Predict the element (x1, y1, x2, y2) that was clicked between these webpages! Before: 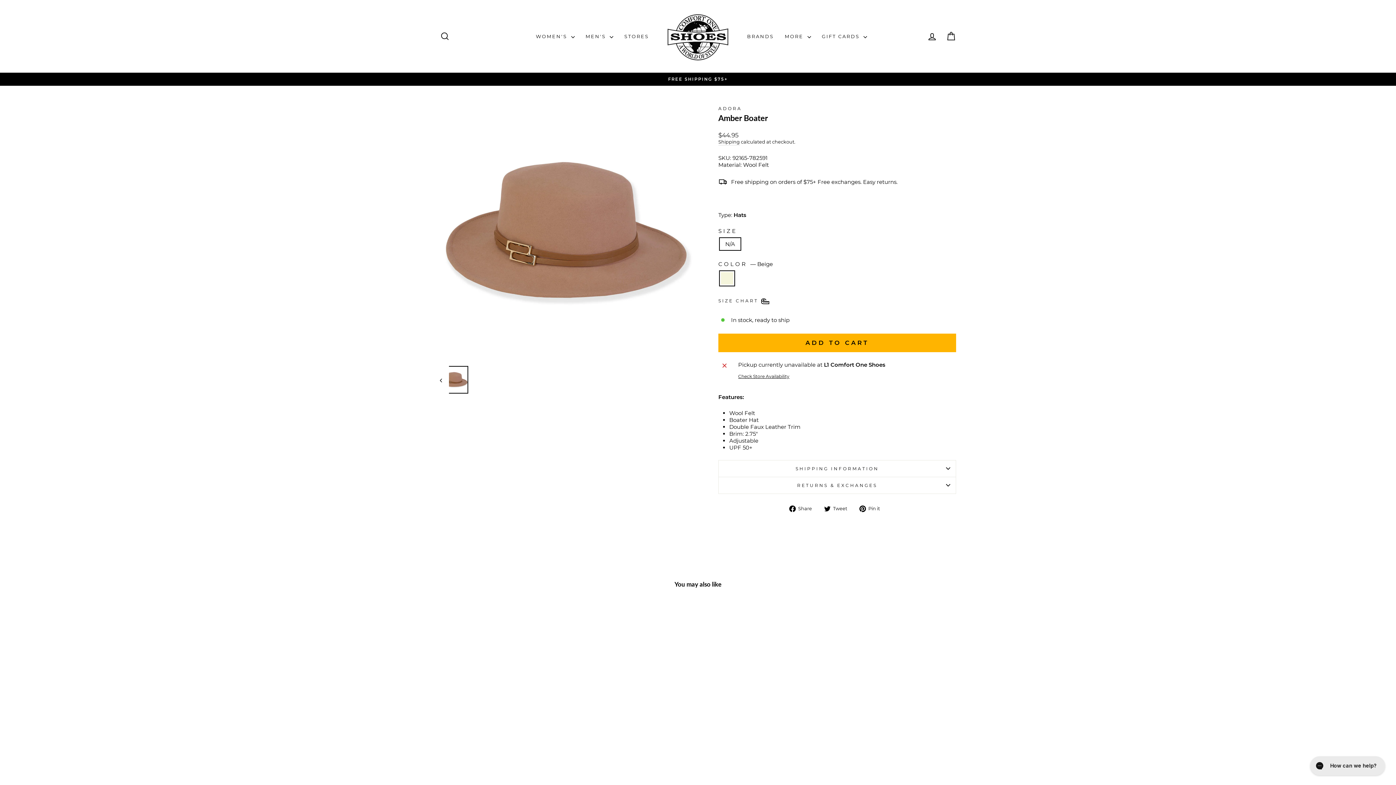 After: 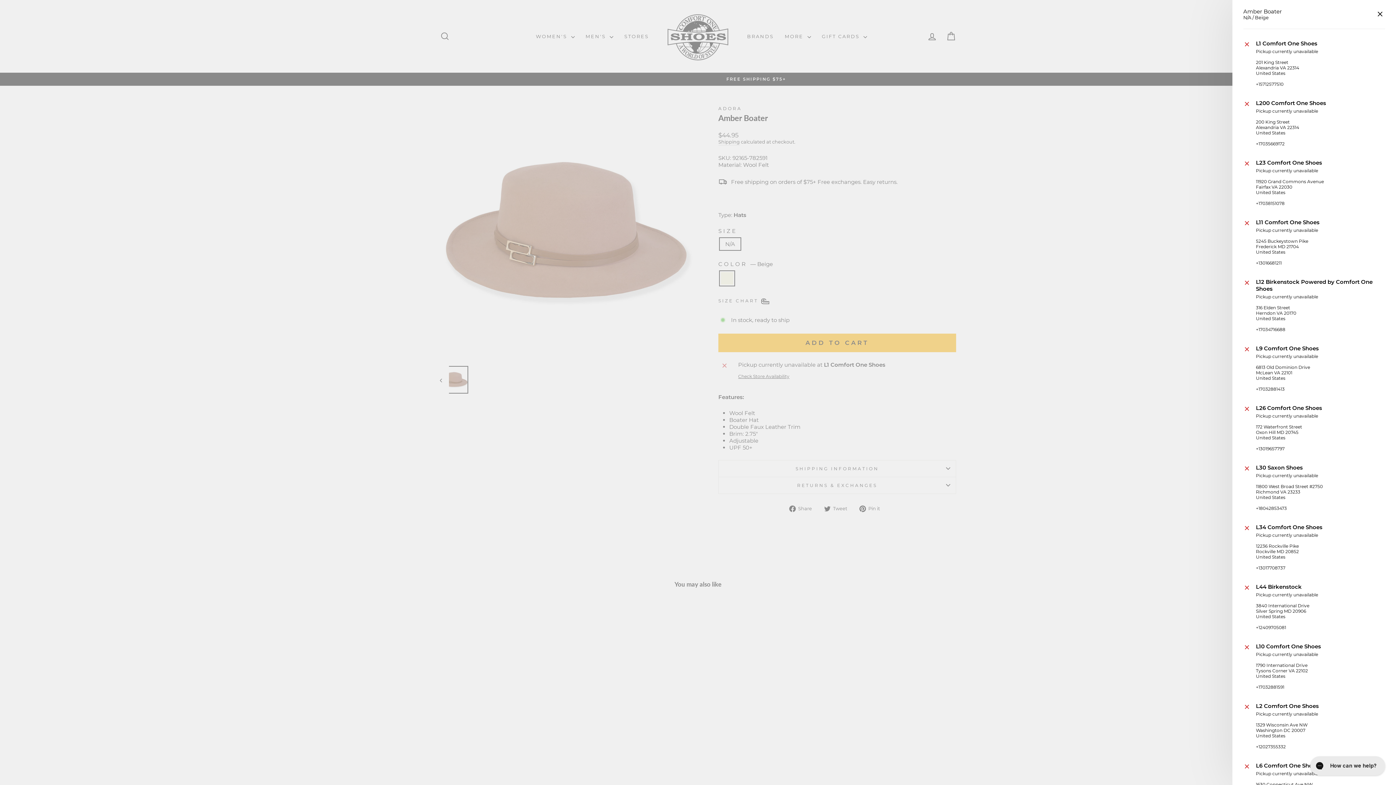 Action: bbox: (738, 373, 952, 379) label: Check Store Availability